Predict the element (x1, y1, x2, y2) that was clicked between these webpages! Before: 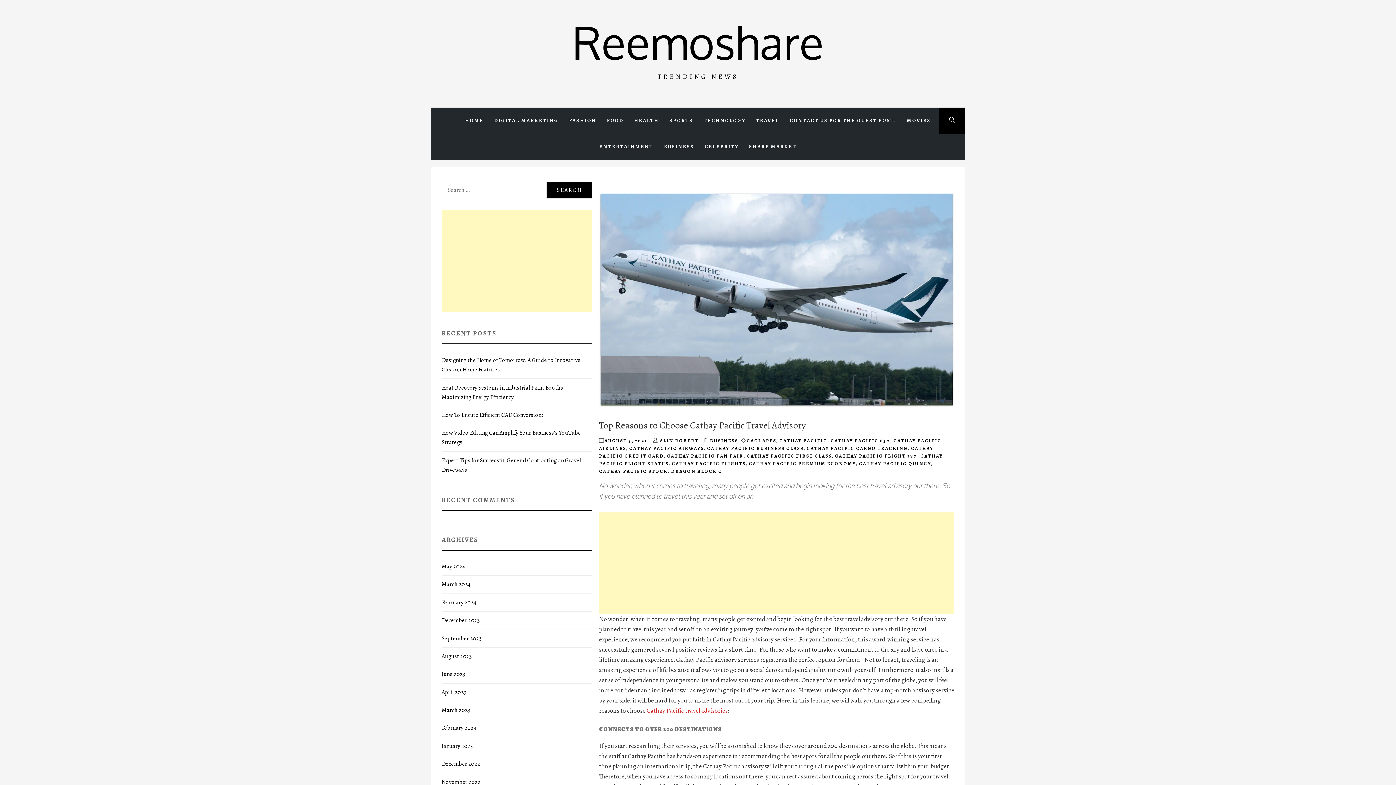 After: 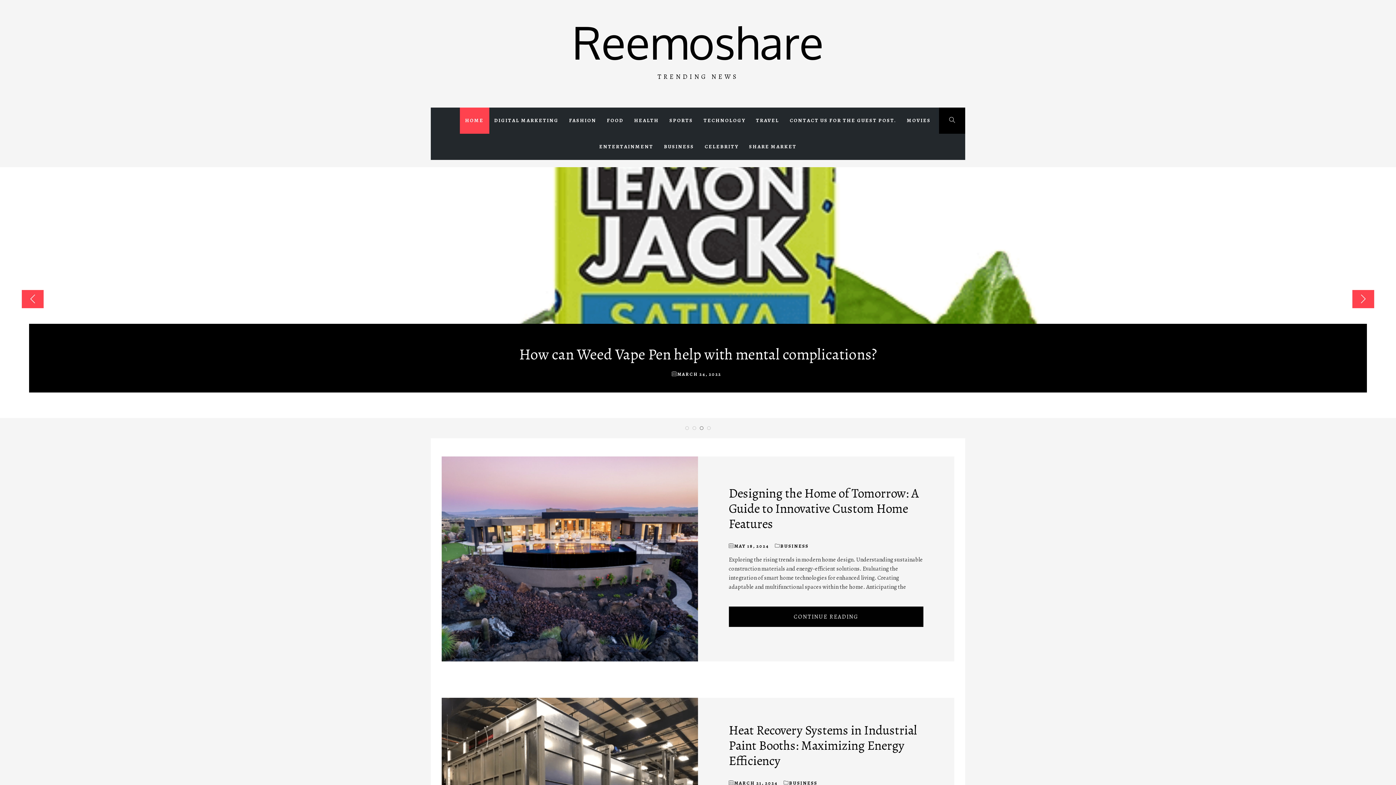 Action: label: Reemoshare bbox: (572, 13, 823, 70)